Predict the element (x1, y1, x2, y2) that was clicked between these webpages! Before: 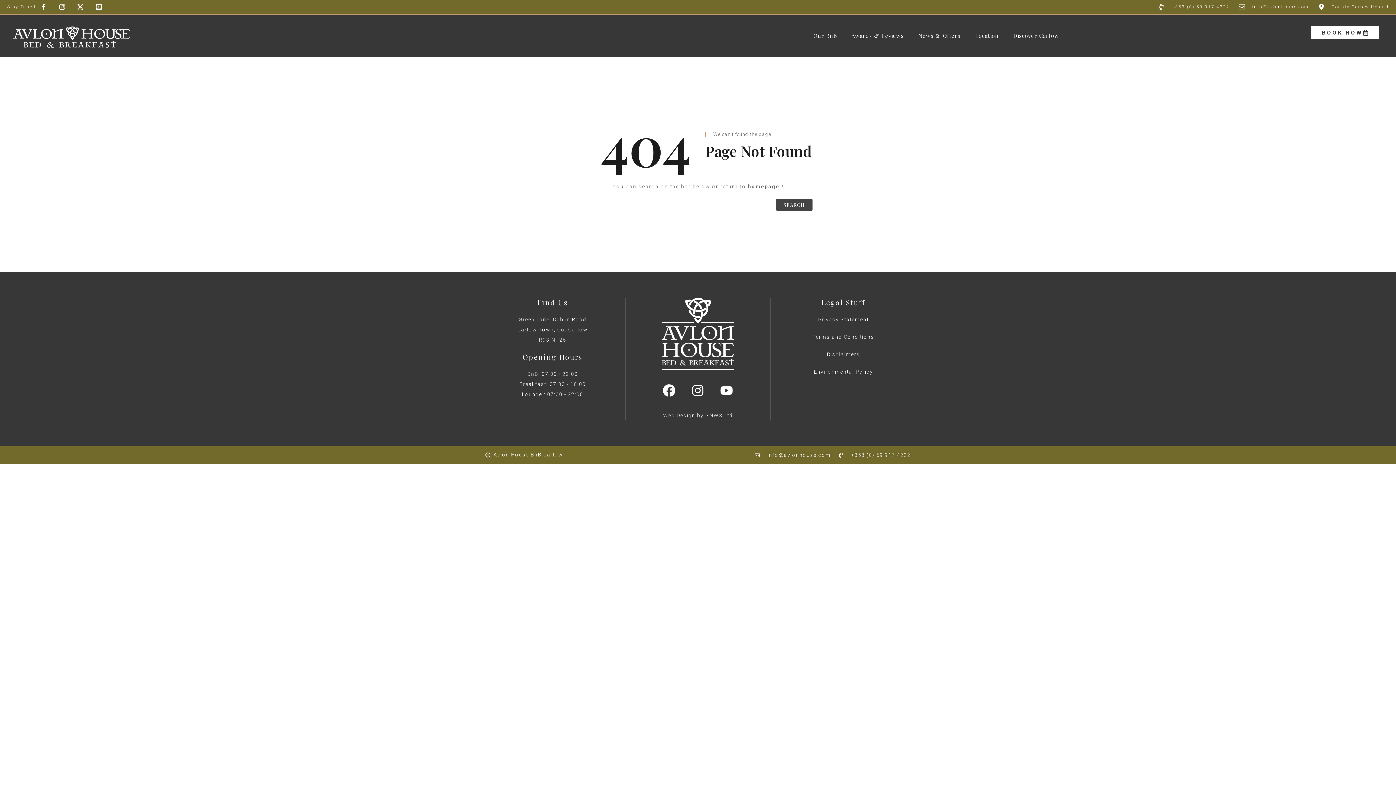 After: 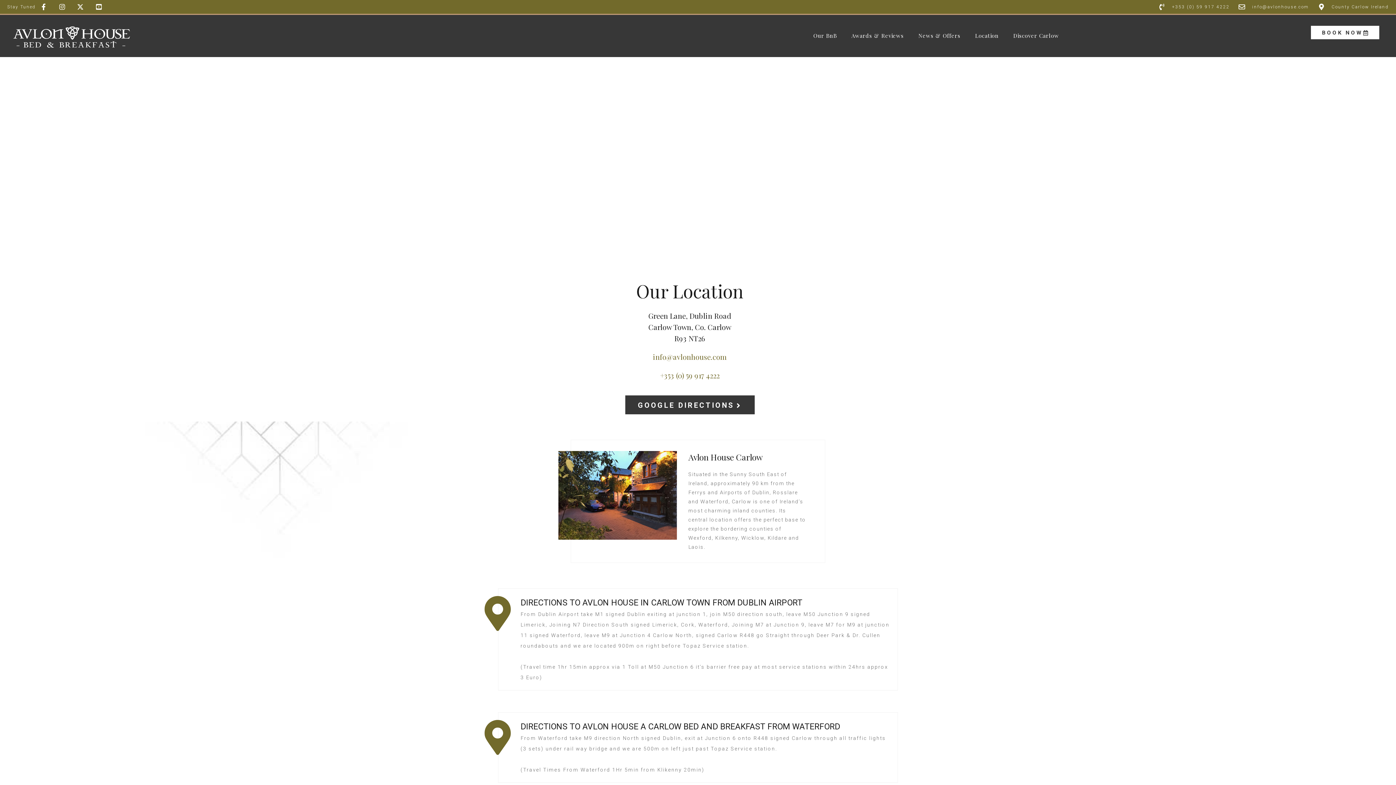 Action: label: Location bbox: (968, 32, 1005, 38)